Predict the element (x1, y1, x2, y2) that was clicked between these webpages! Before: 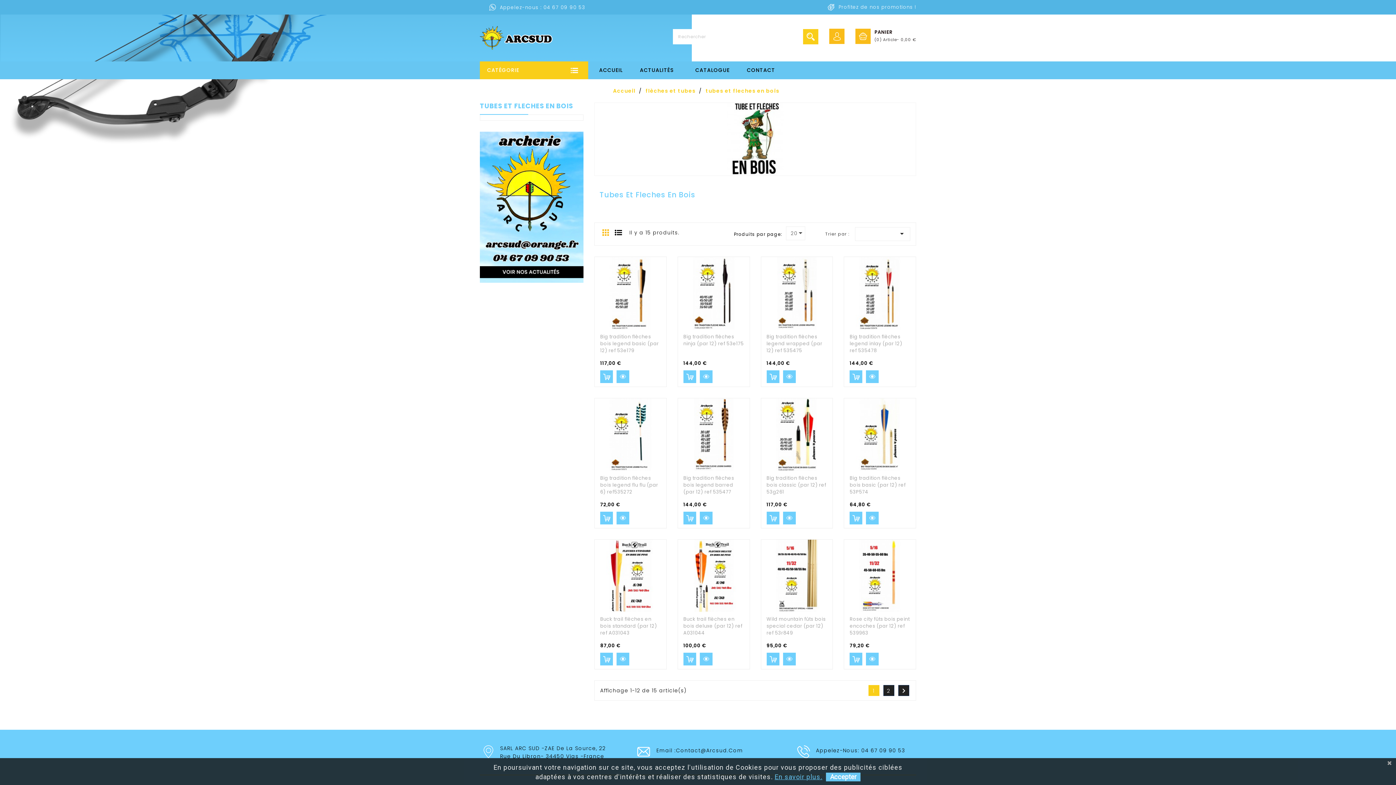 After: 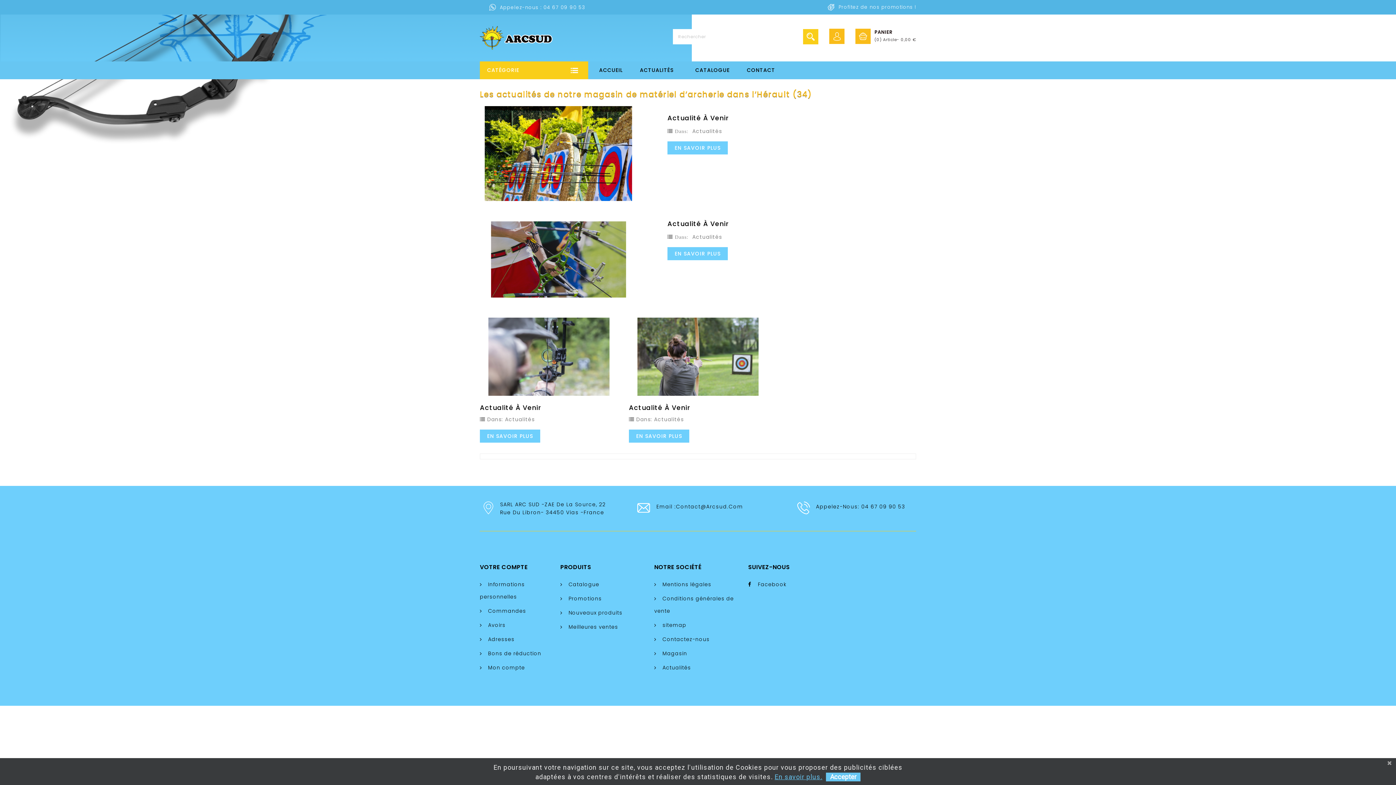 Action: bbox: (640, 65, 673, 75) label: ACTUALITÉS